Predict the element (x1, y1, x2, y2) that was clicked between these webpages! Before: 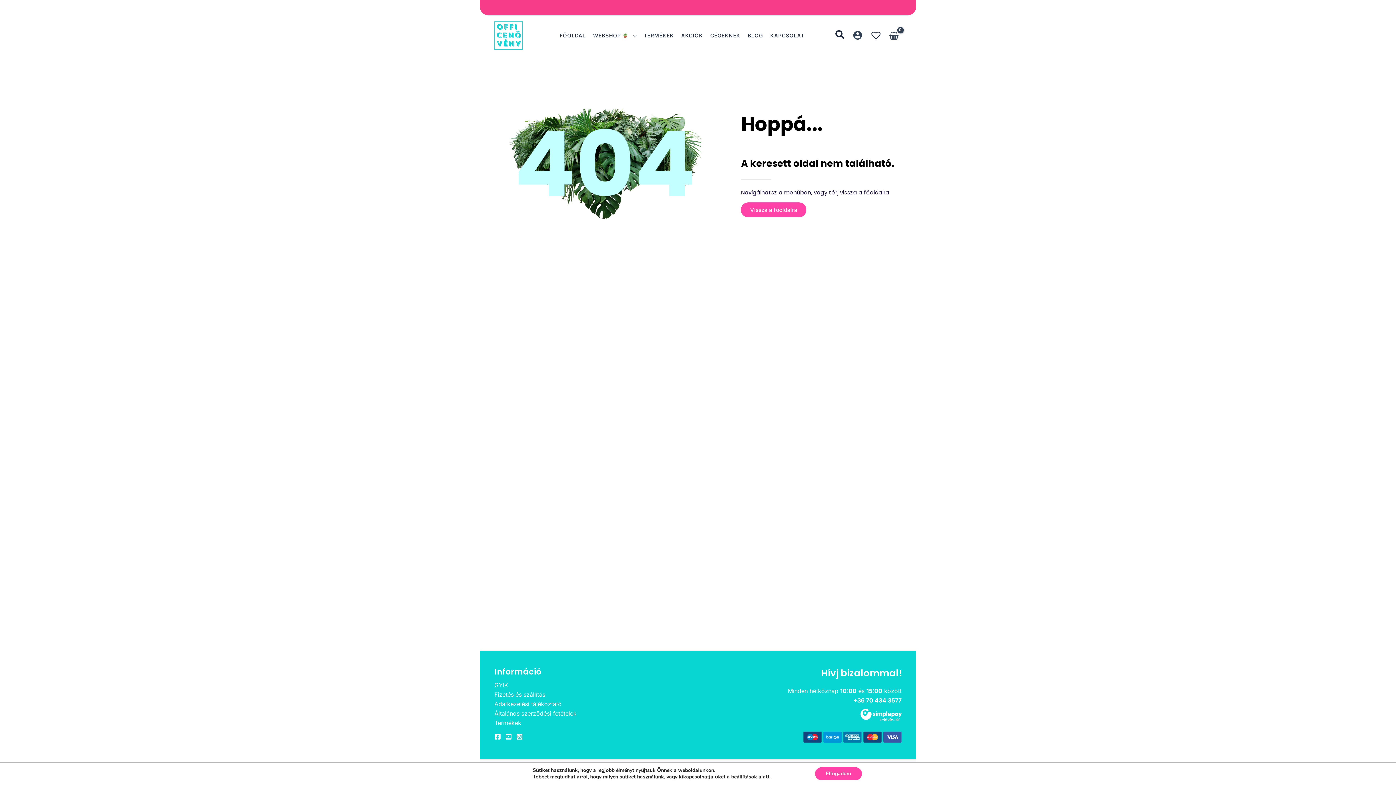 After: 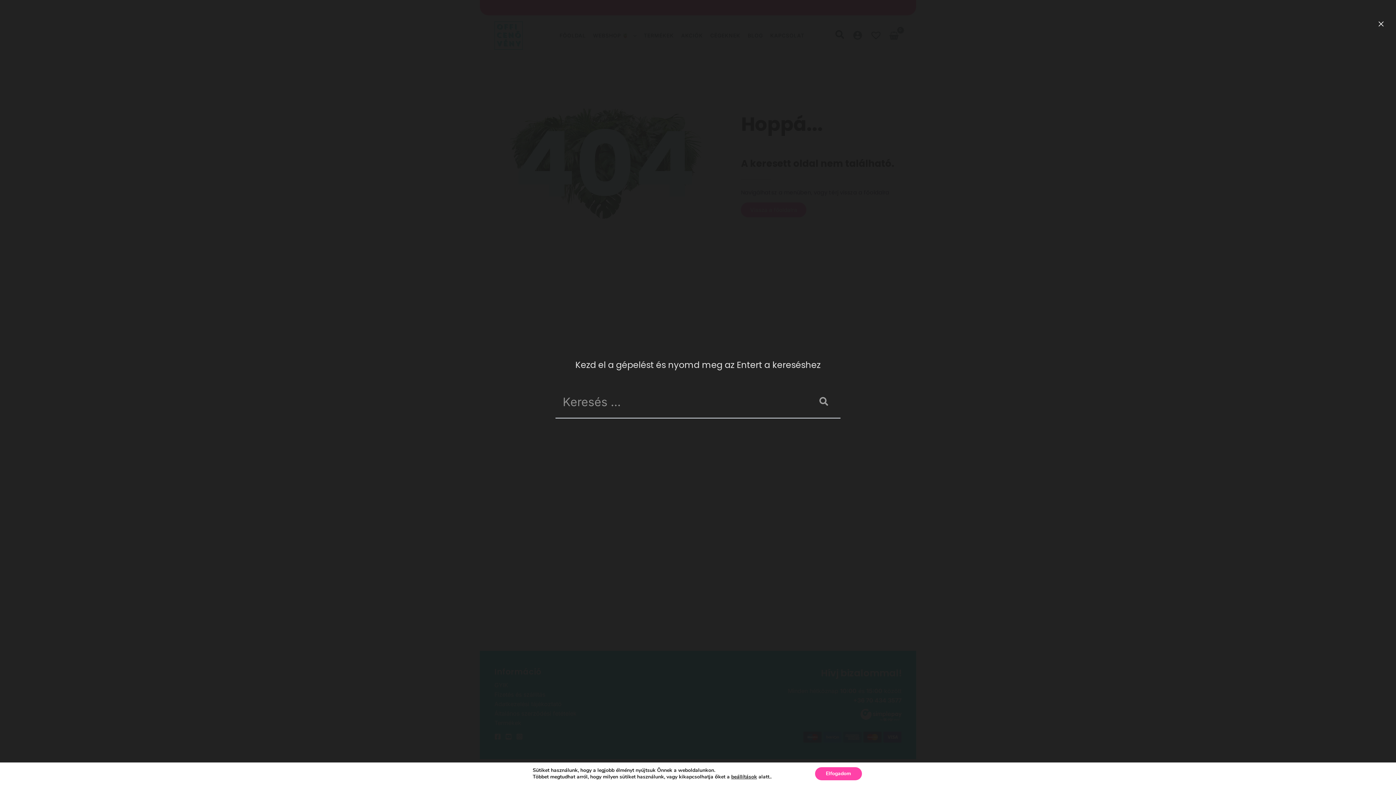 Action: bbox: (835, 30, 844, 41) label: Search icon link